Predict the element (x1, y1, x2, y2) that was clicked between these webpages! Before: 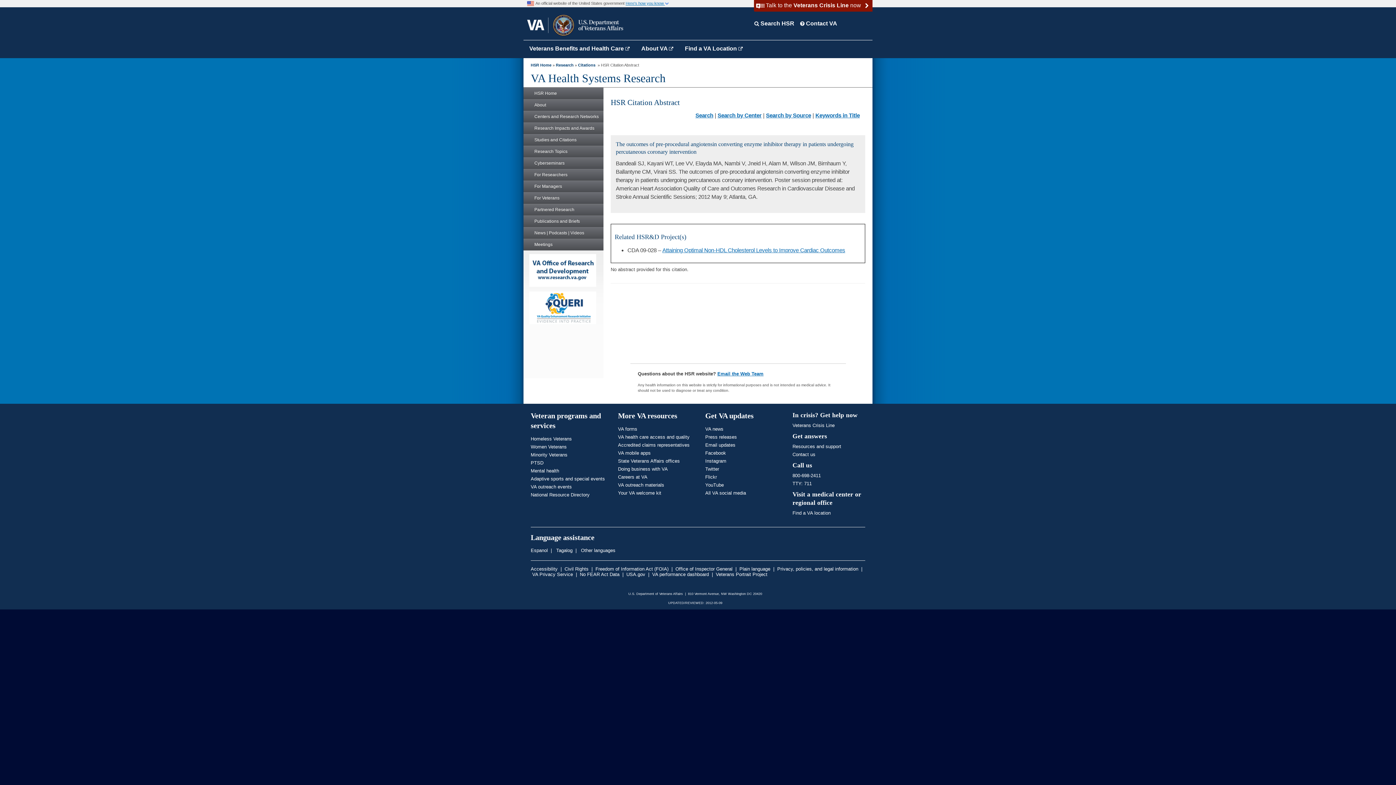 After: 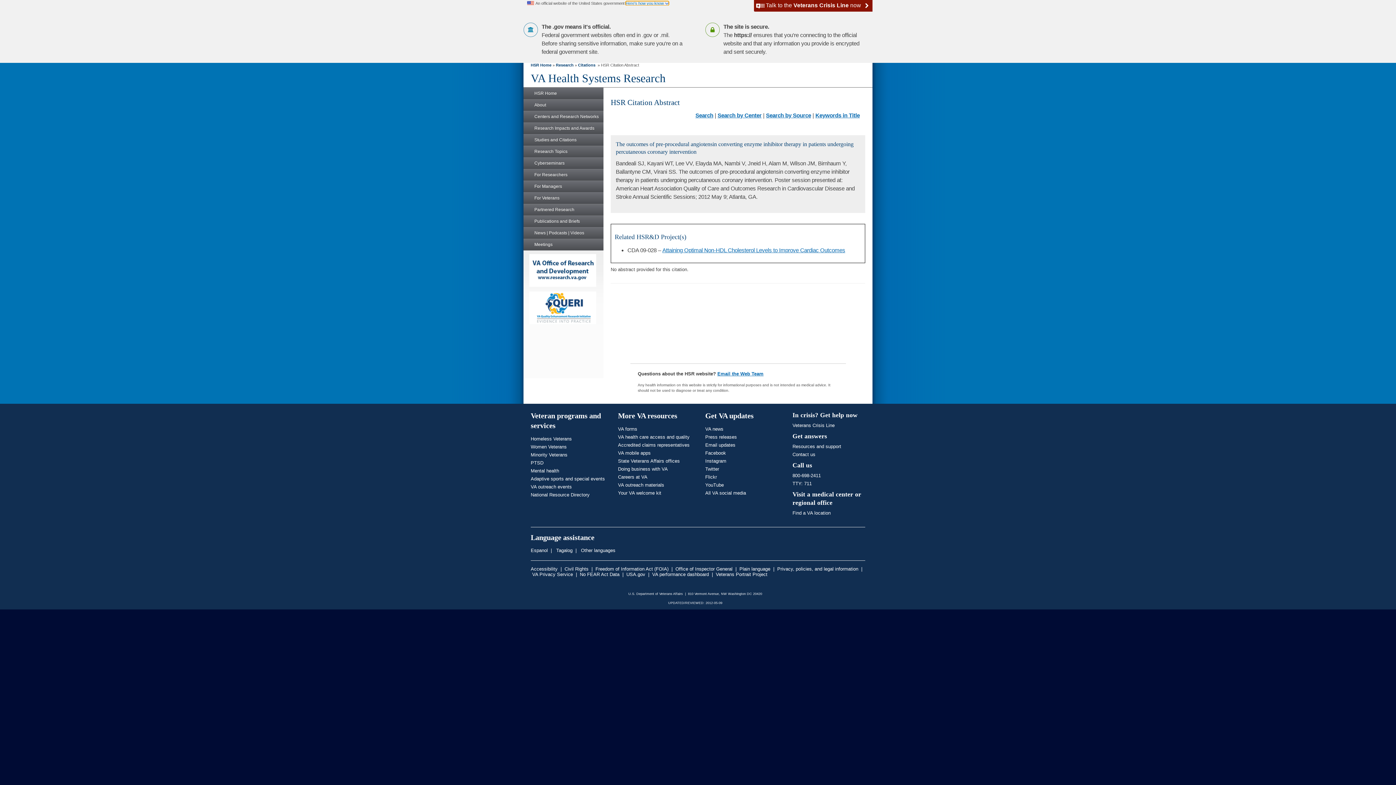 Action: bbox: (625, 1, 669, 5) label: Here's how you know 